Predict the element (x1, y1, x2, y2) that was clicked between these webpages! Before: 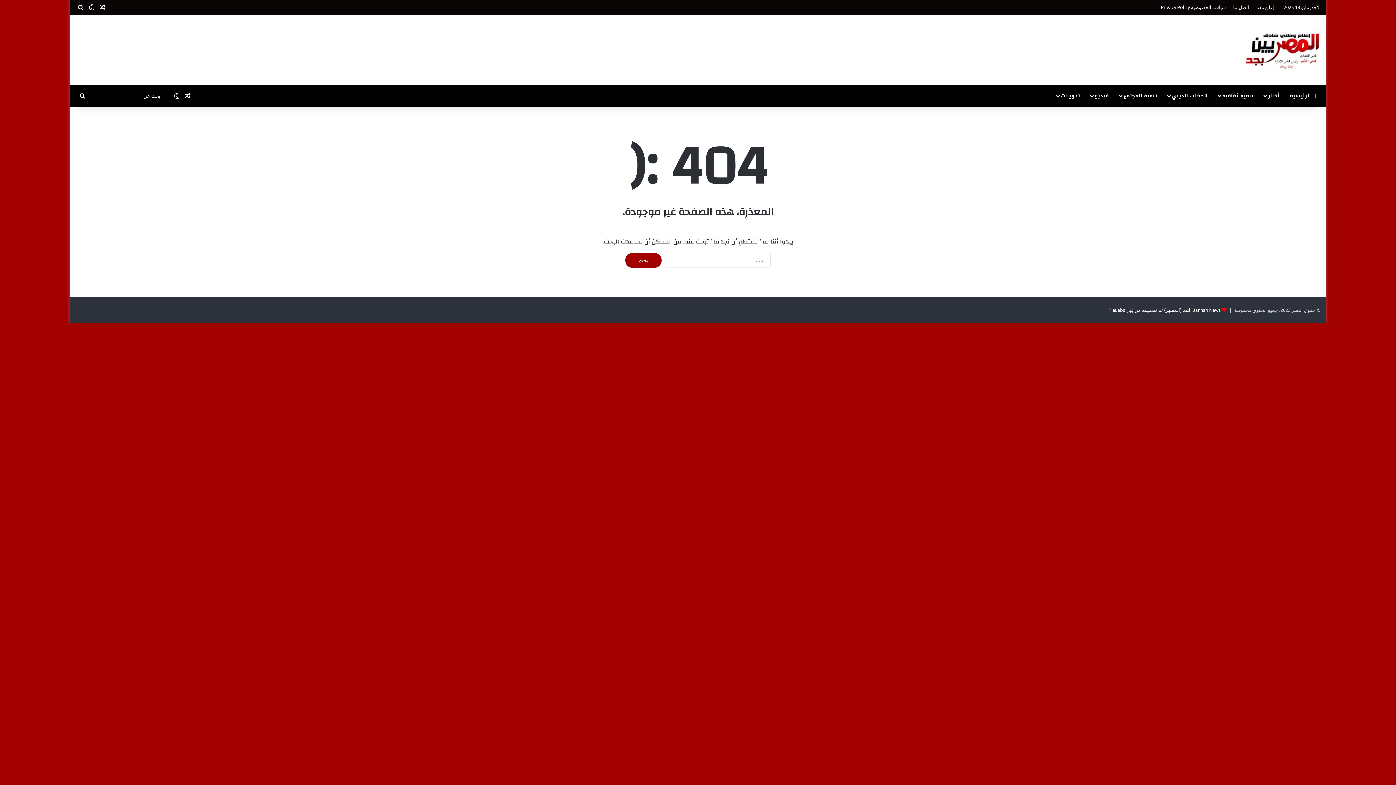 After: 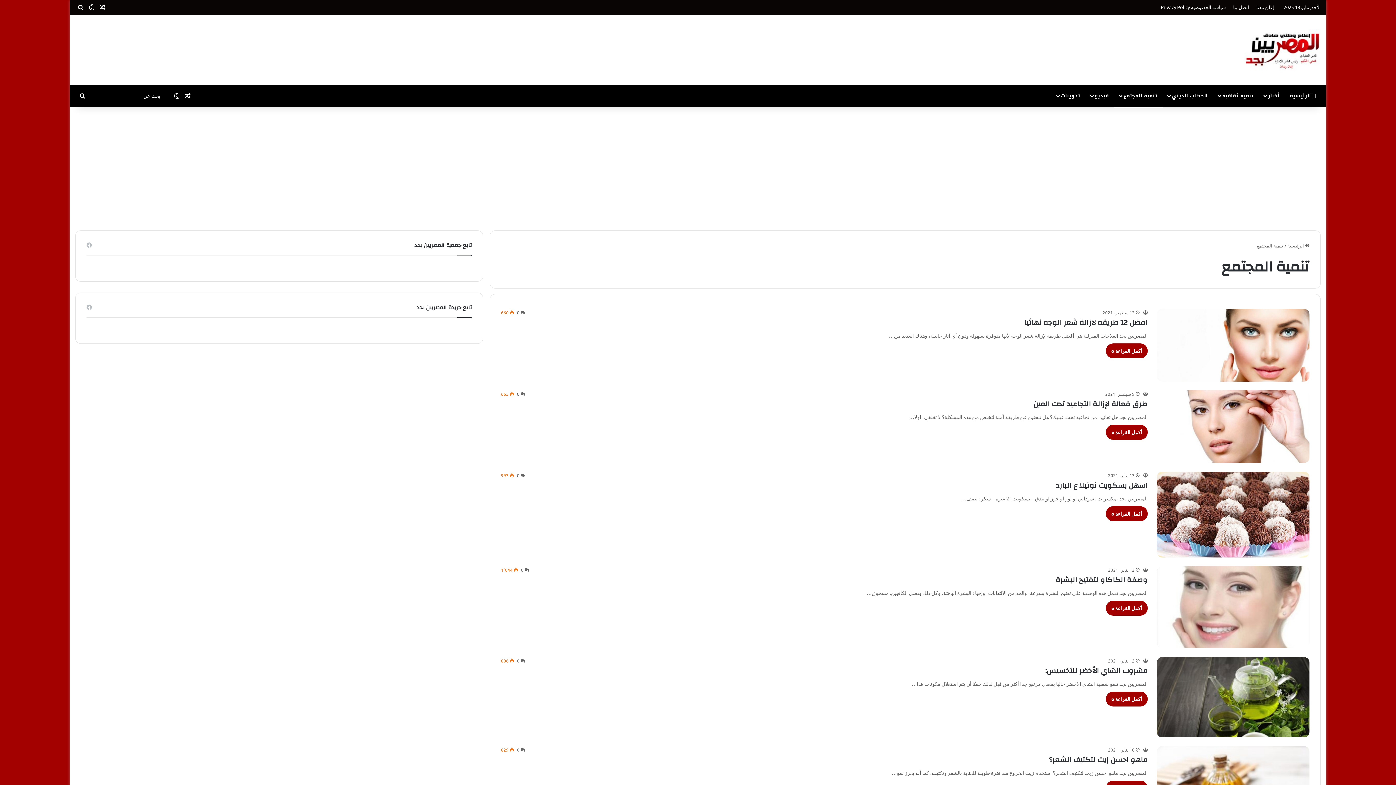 Action: label: تنمية المجتمع bbox: (1114, 85, 1162, 106)